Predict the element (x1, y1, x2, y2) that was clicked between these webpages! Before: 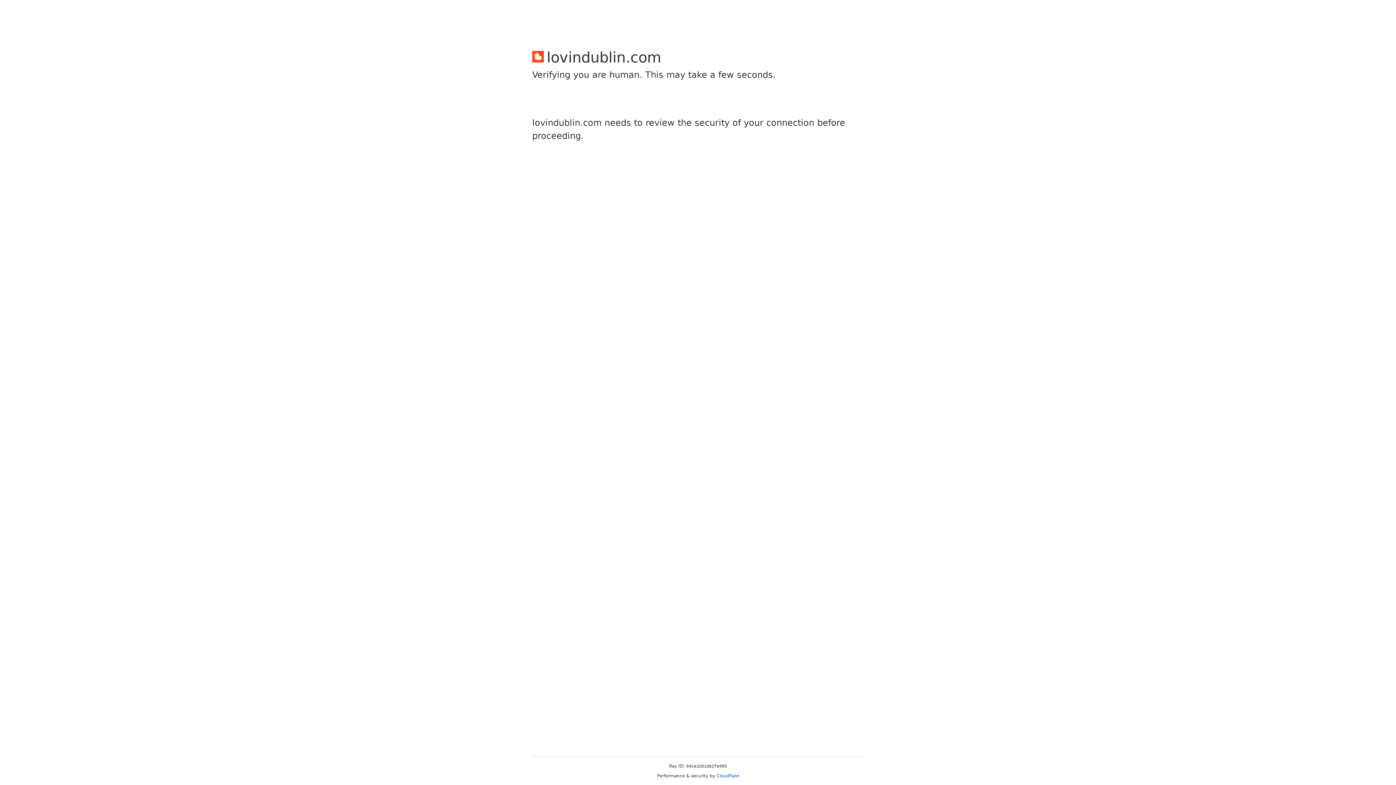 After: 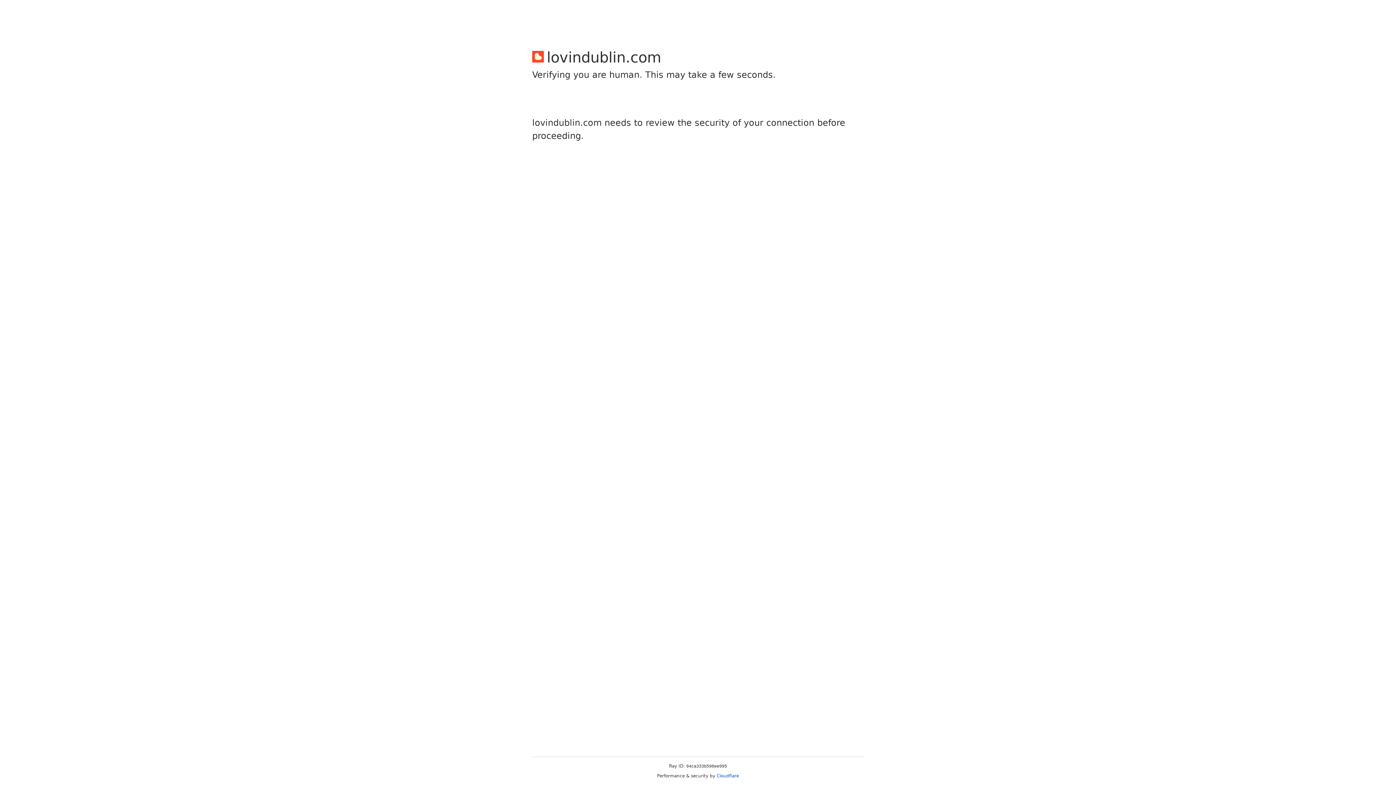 Action: bbox: (716, 773, 739, 778) label: Cloudflare